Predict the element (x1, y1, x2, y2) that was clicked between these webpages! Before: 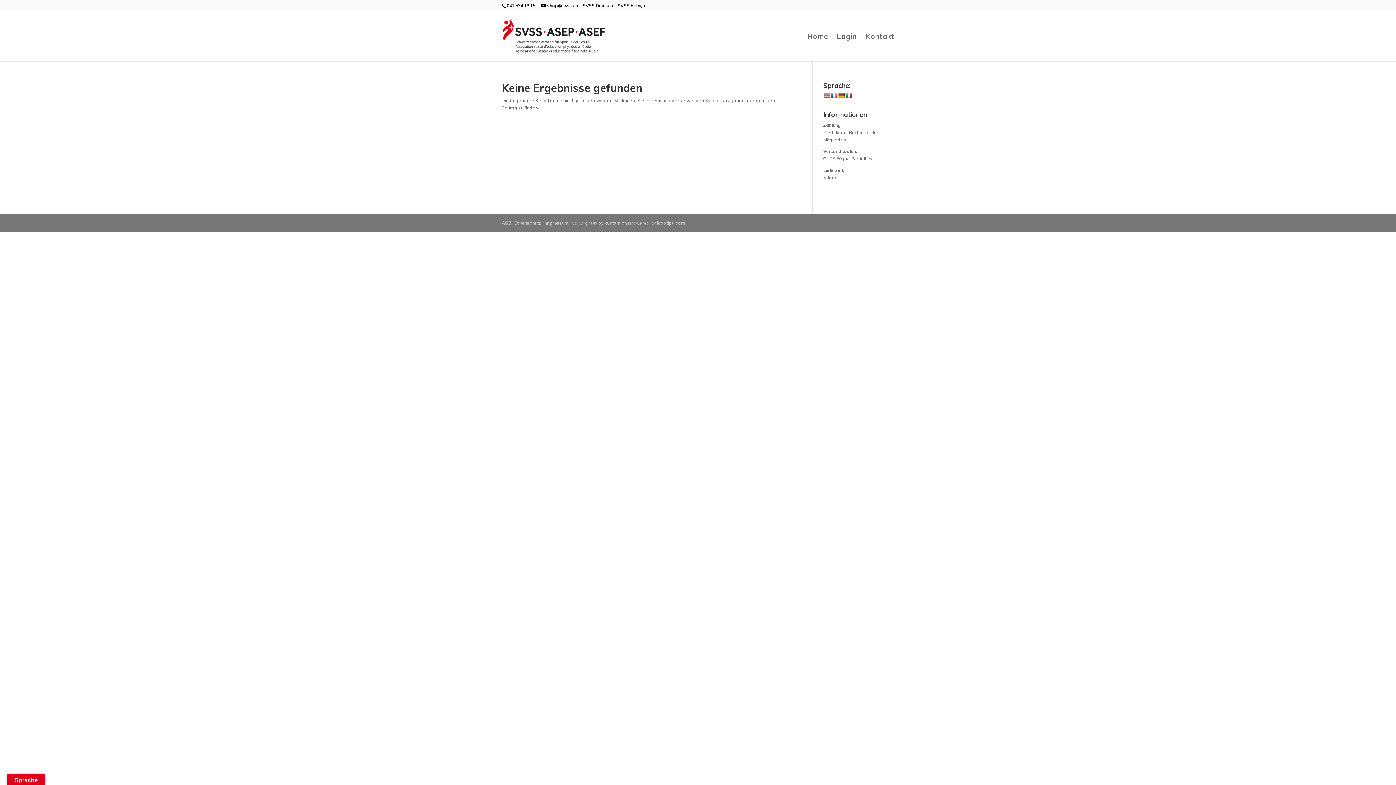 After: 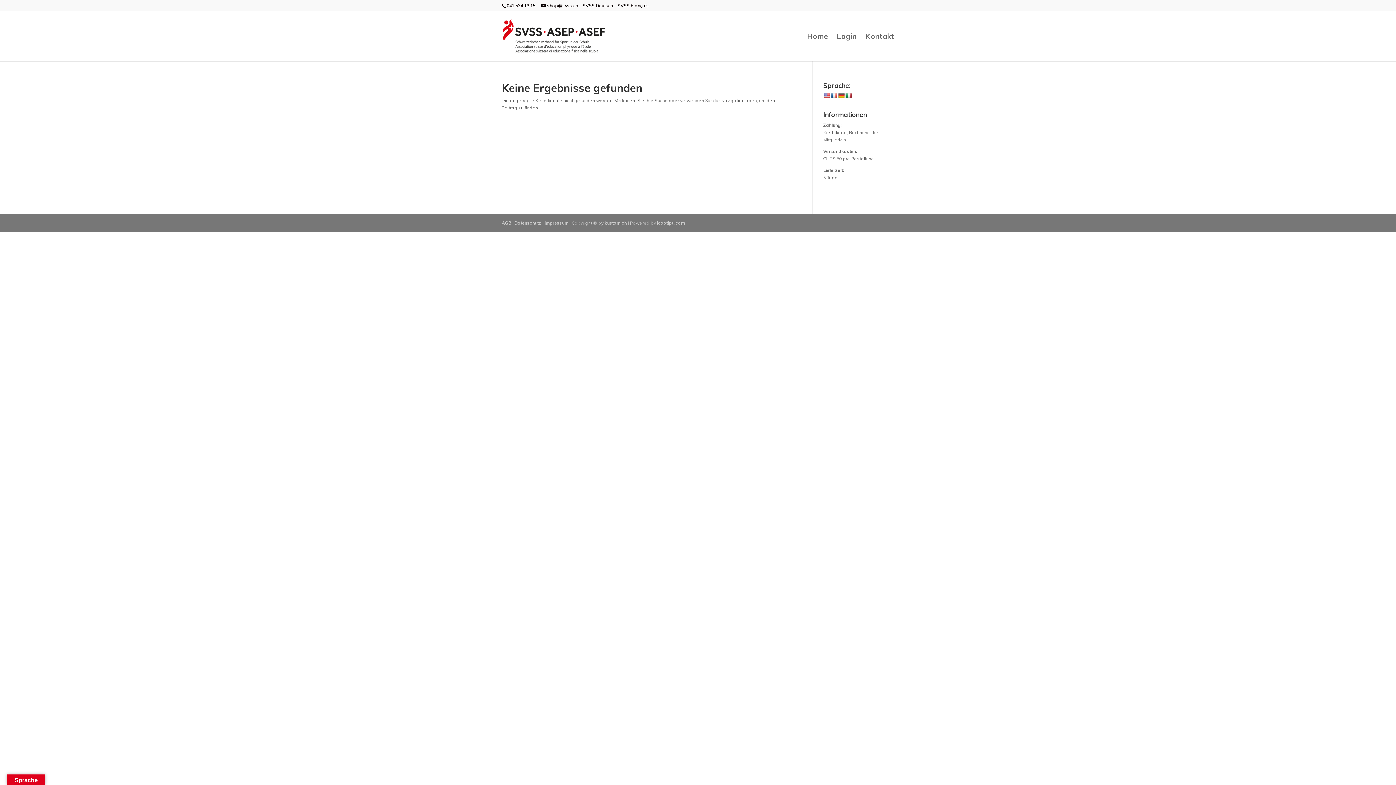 Action: bbox: (823, 92, 830, 98)